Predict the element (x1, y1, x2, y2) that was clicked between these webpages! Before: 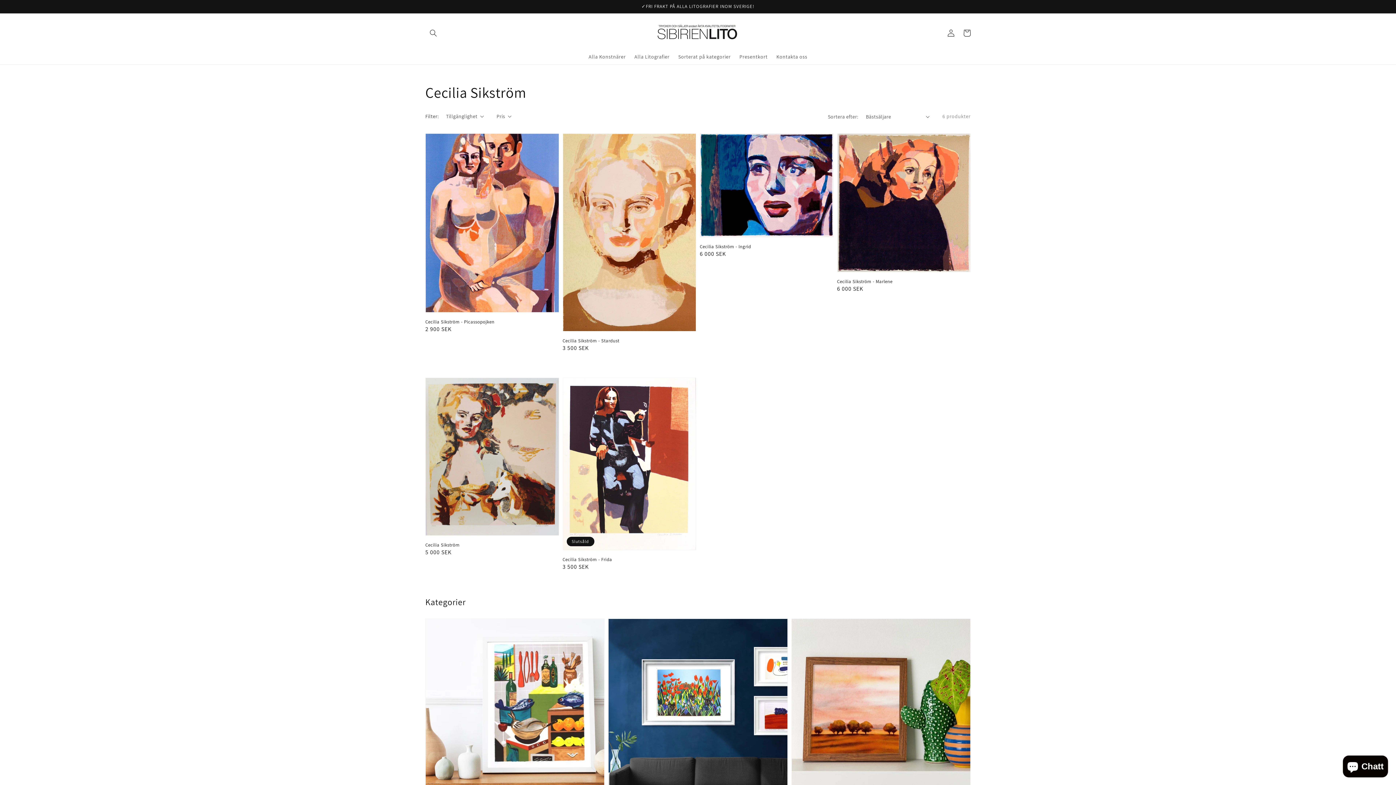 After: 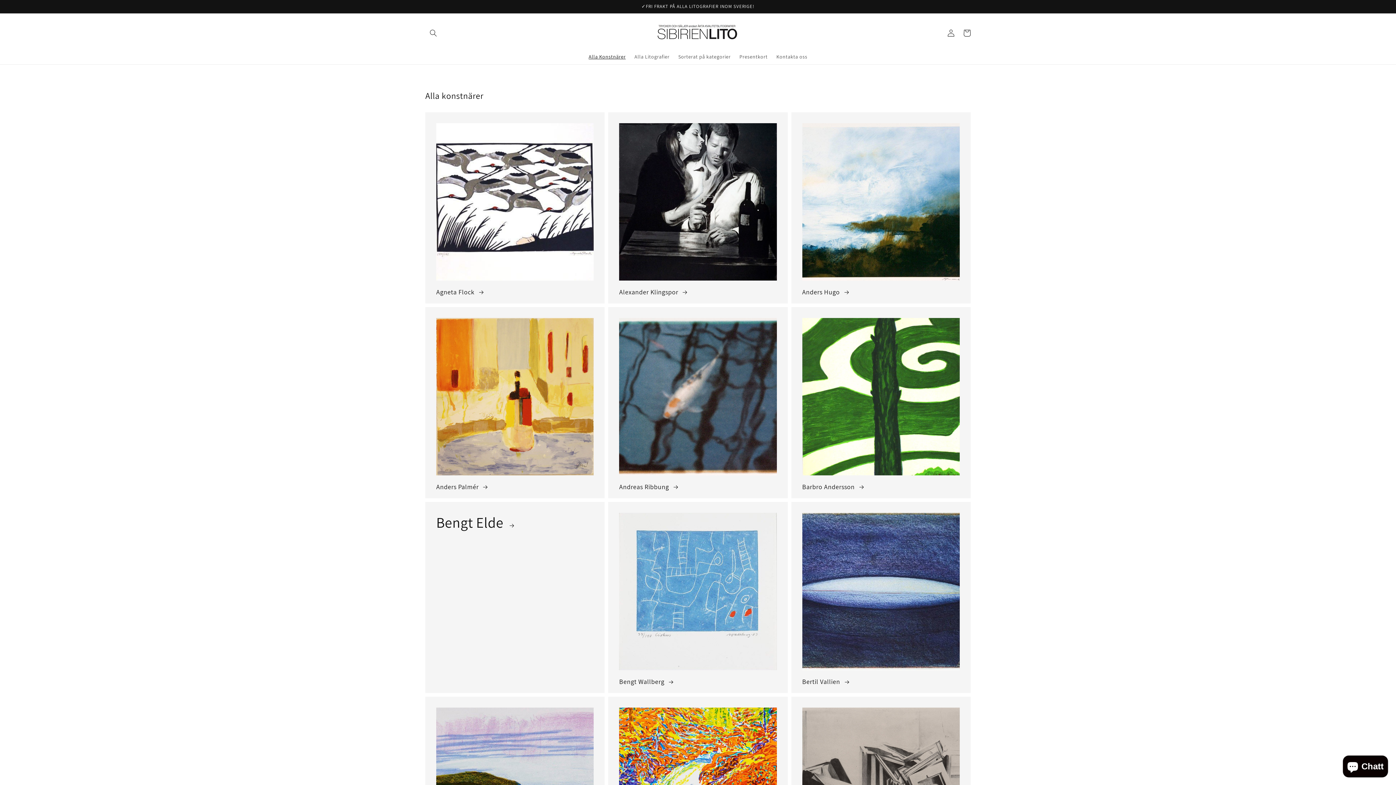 Action: bbox: (584, 48, 630, 64) label: Alla Konstnärer